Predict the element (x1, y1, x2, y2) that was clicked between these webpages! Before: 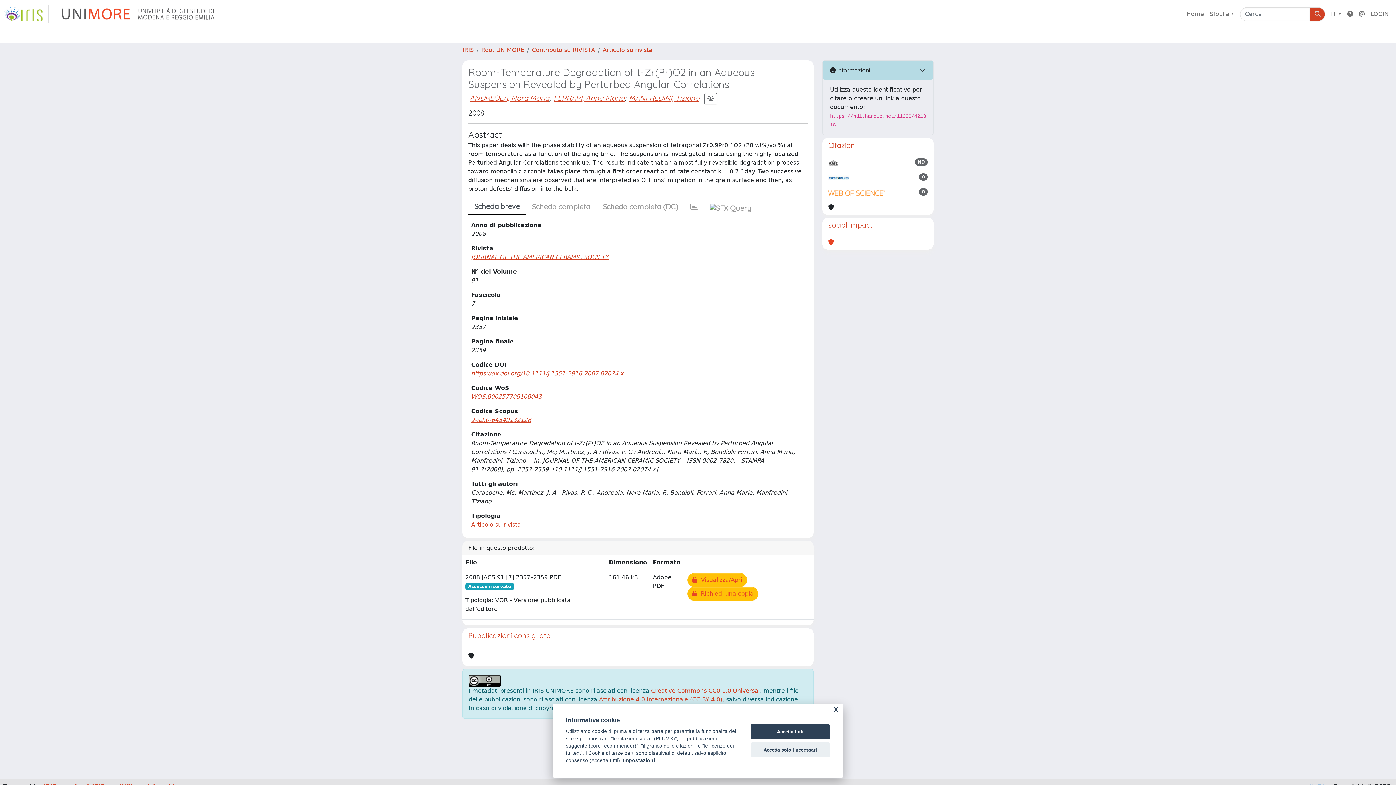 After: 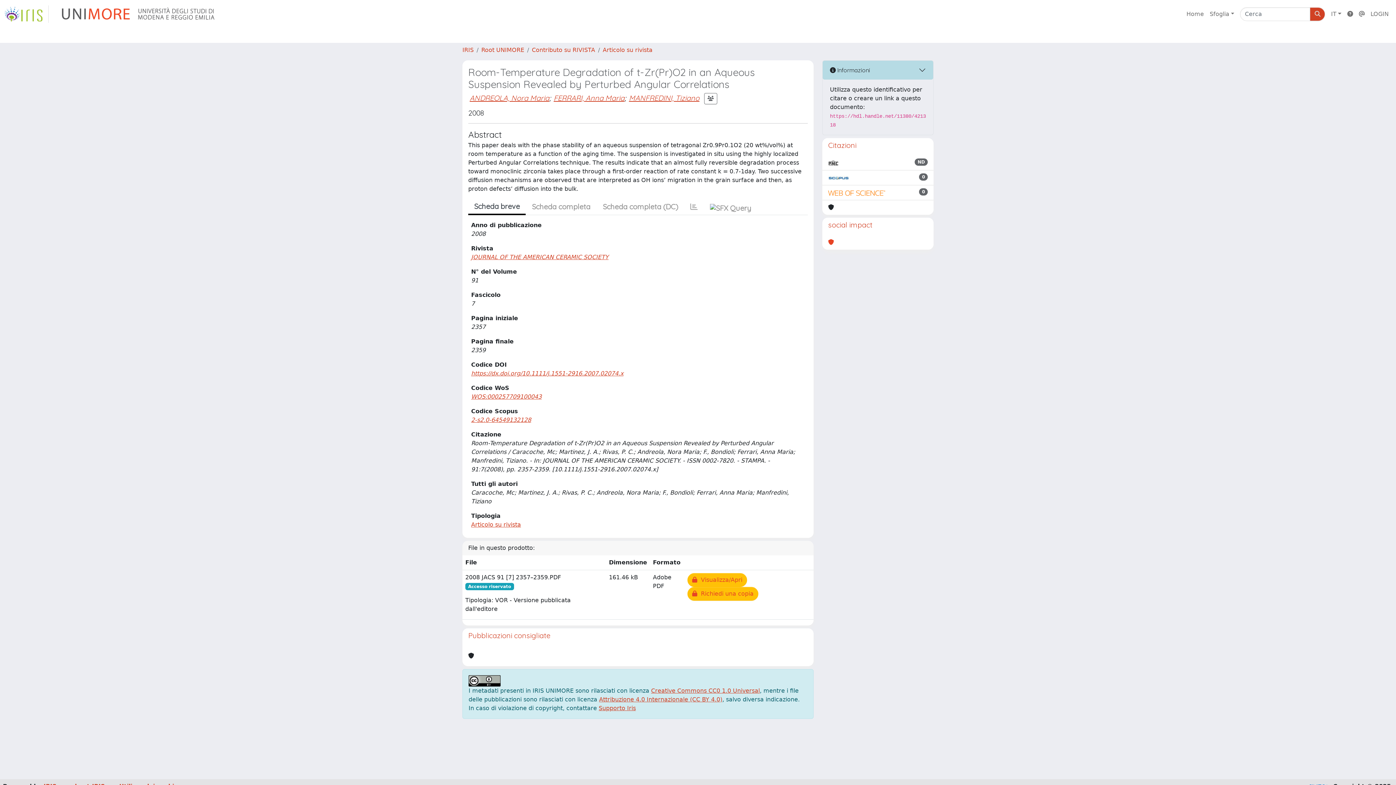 Action: bbox: (750, 742, 830, 757) label: Accetta solo i necessari